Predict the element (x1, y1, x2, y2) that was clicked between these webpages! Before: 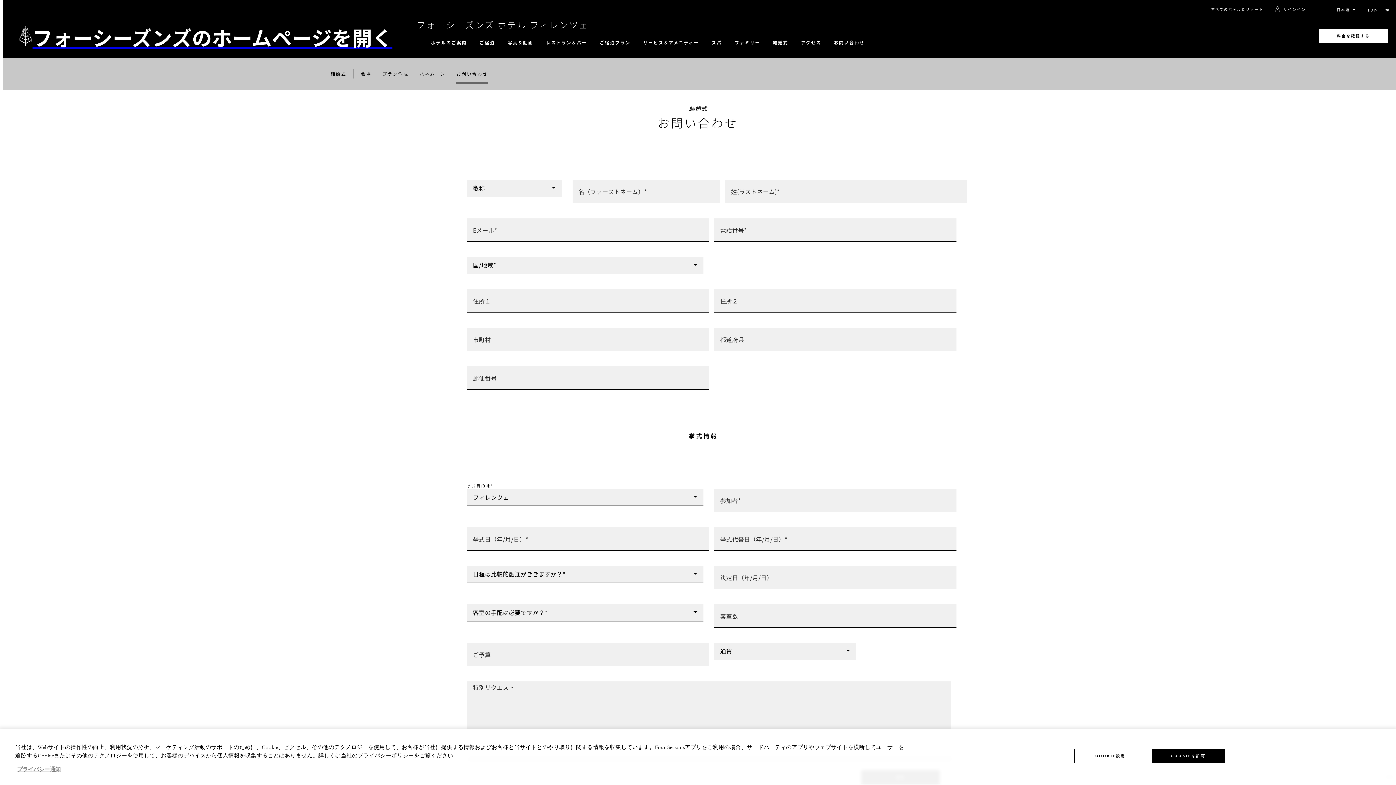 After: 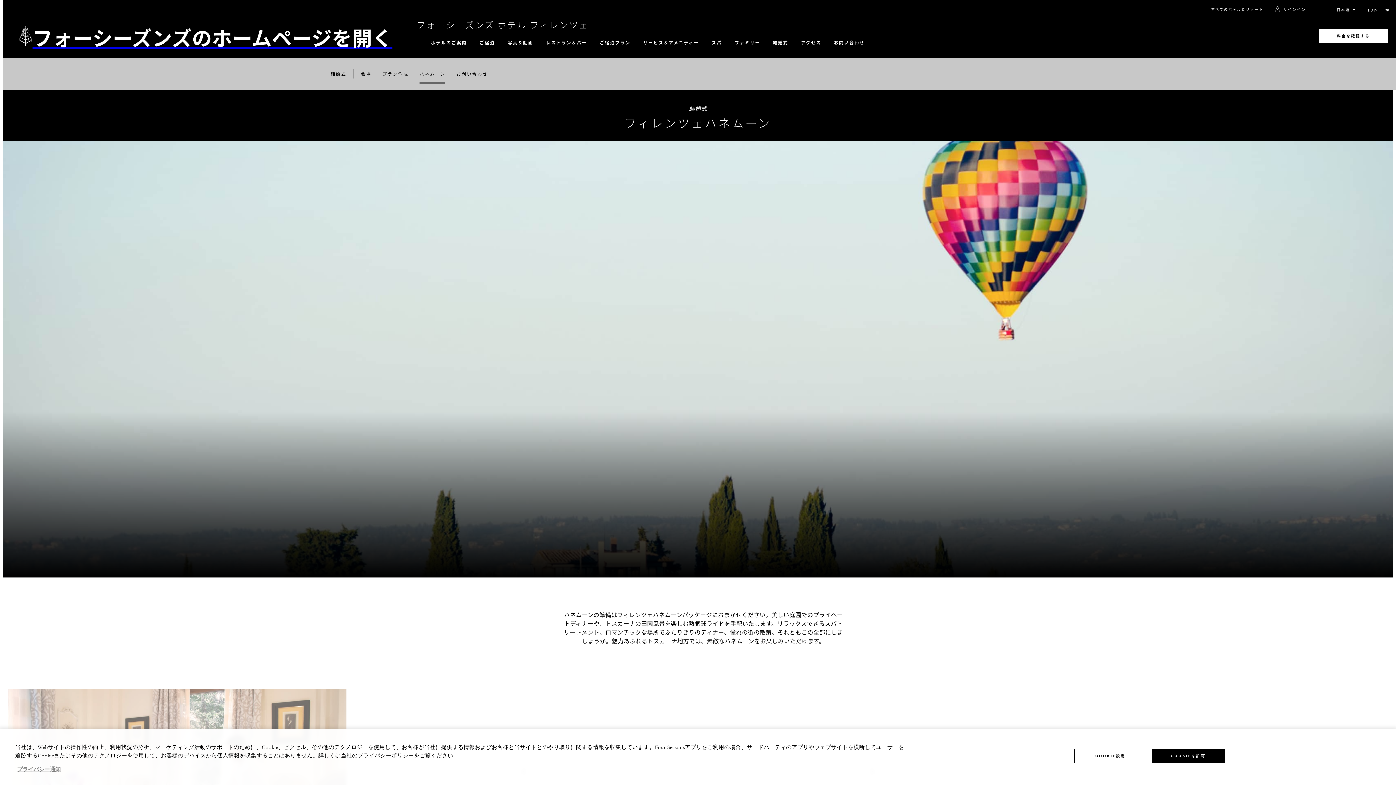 Action: bbox: (419, 63, 445, 84) label: ハネムーン